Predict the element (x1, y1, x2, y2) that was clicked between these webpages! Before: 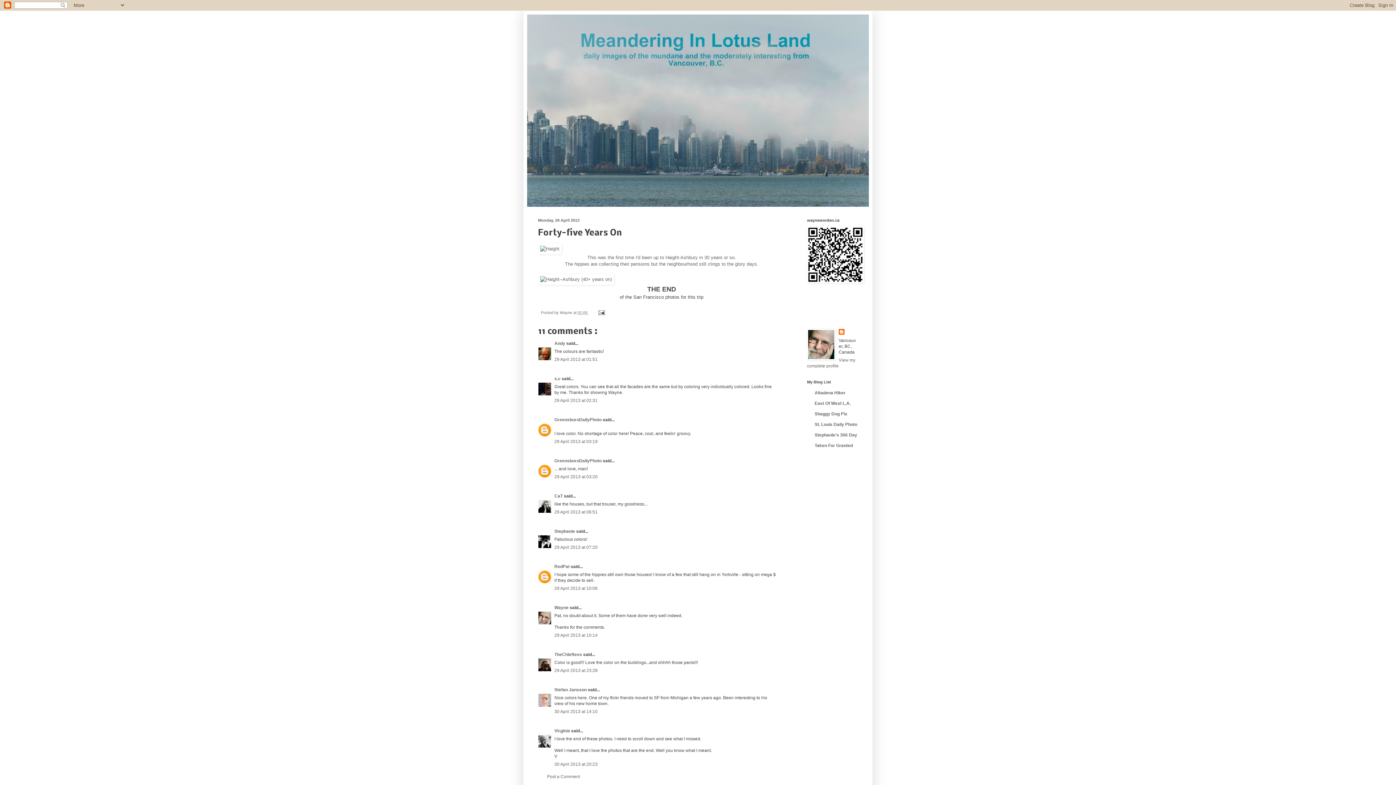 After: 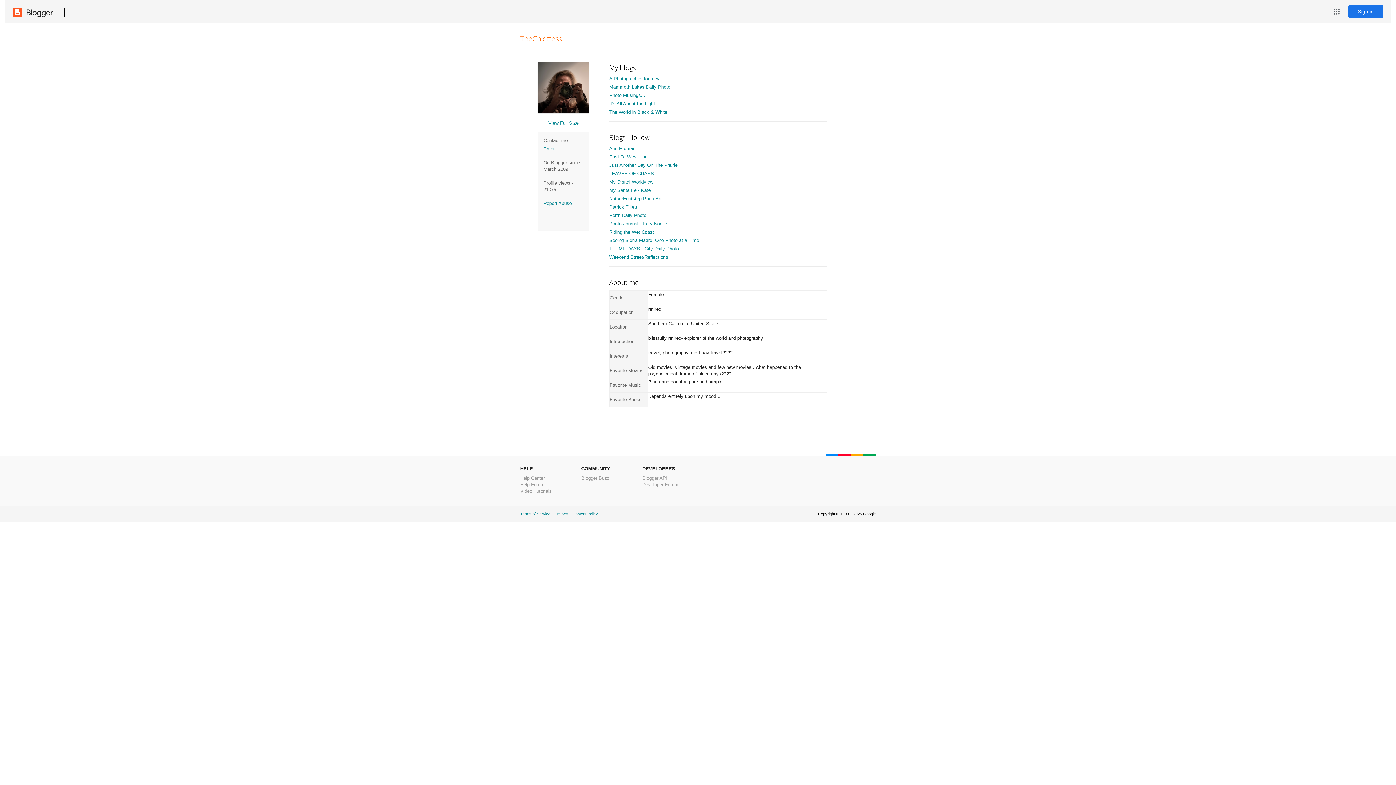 Action: label: TheChieftess  bbox: (554, 652, 583, 657)